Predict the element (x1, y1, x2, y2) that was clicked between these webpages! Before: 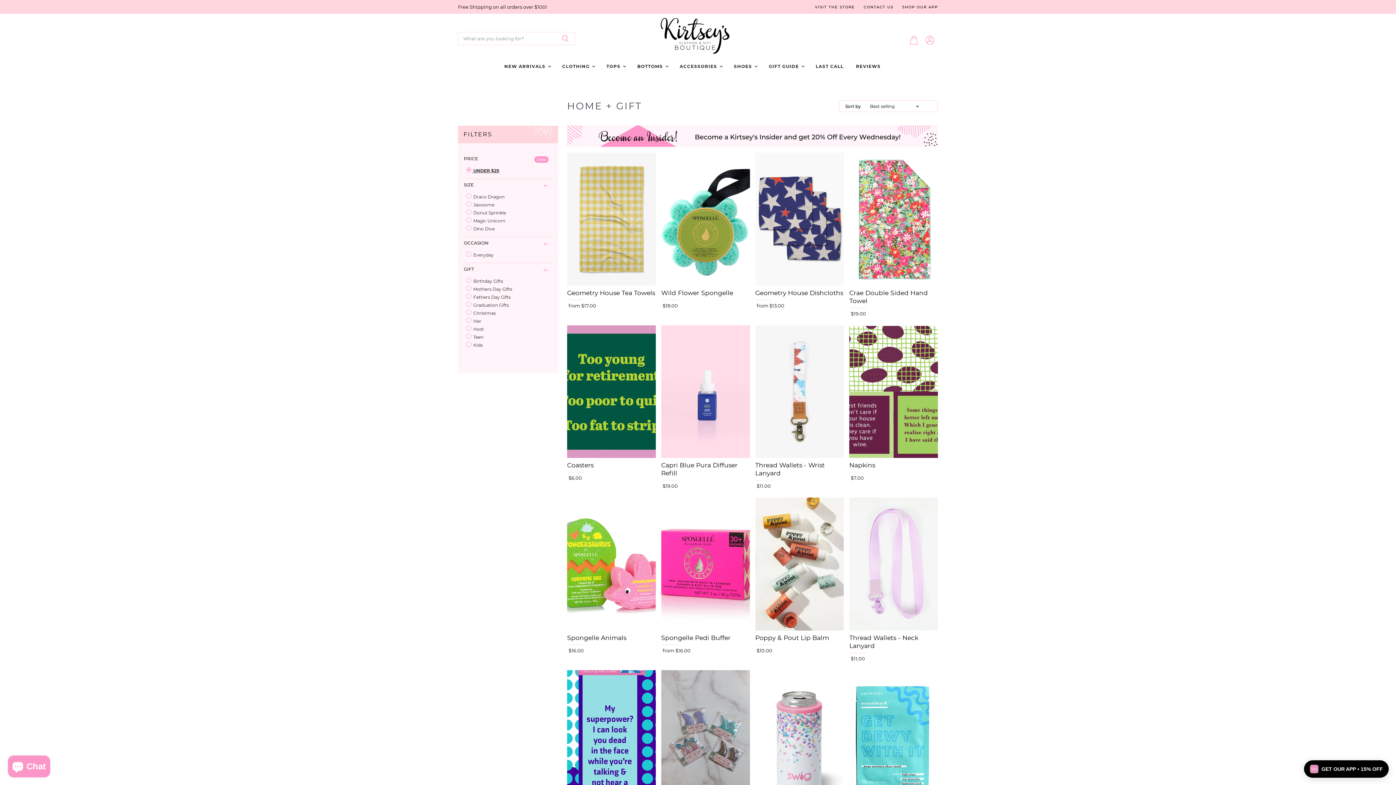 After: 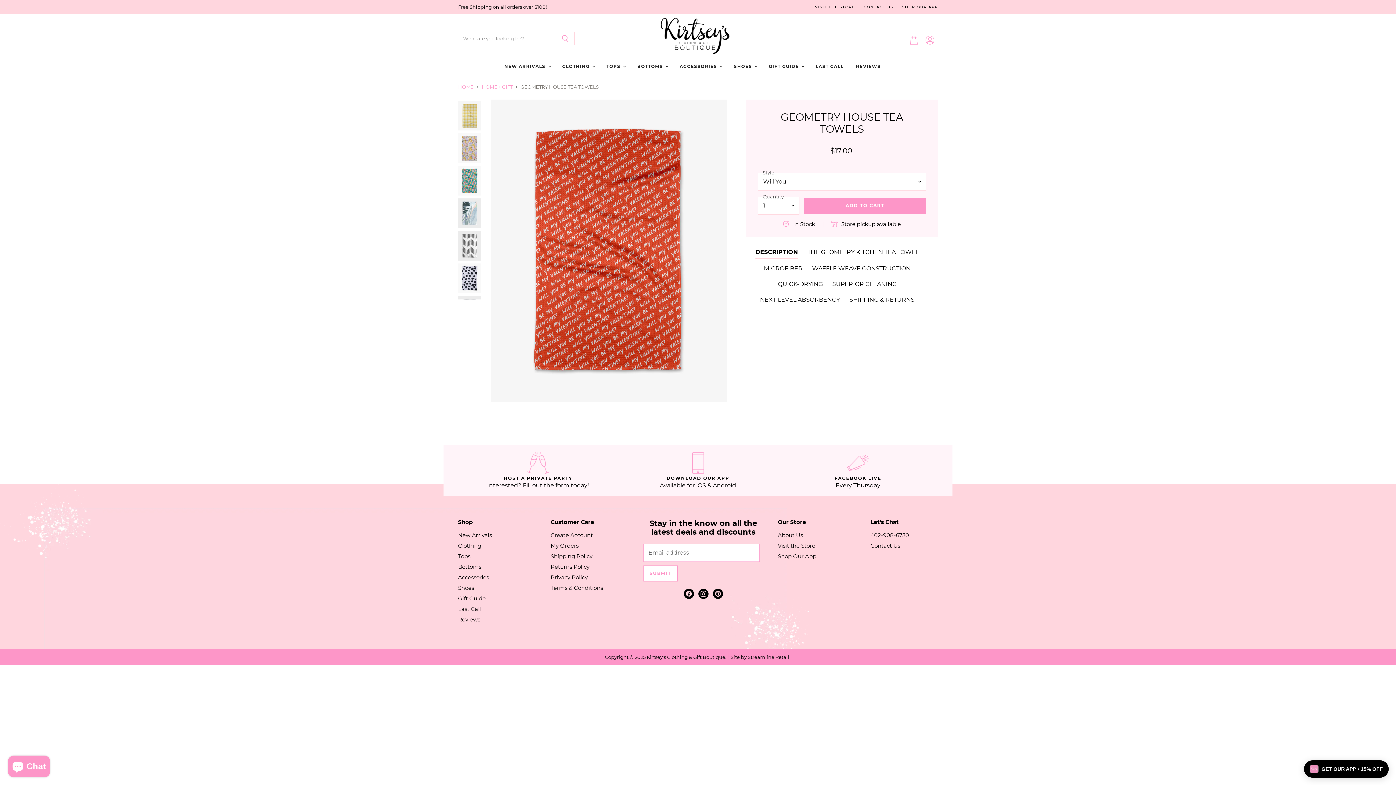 Action: bbox: (567, 152, 655, 285)